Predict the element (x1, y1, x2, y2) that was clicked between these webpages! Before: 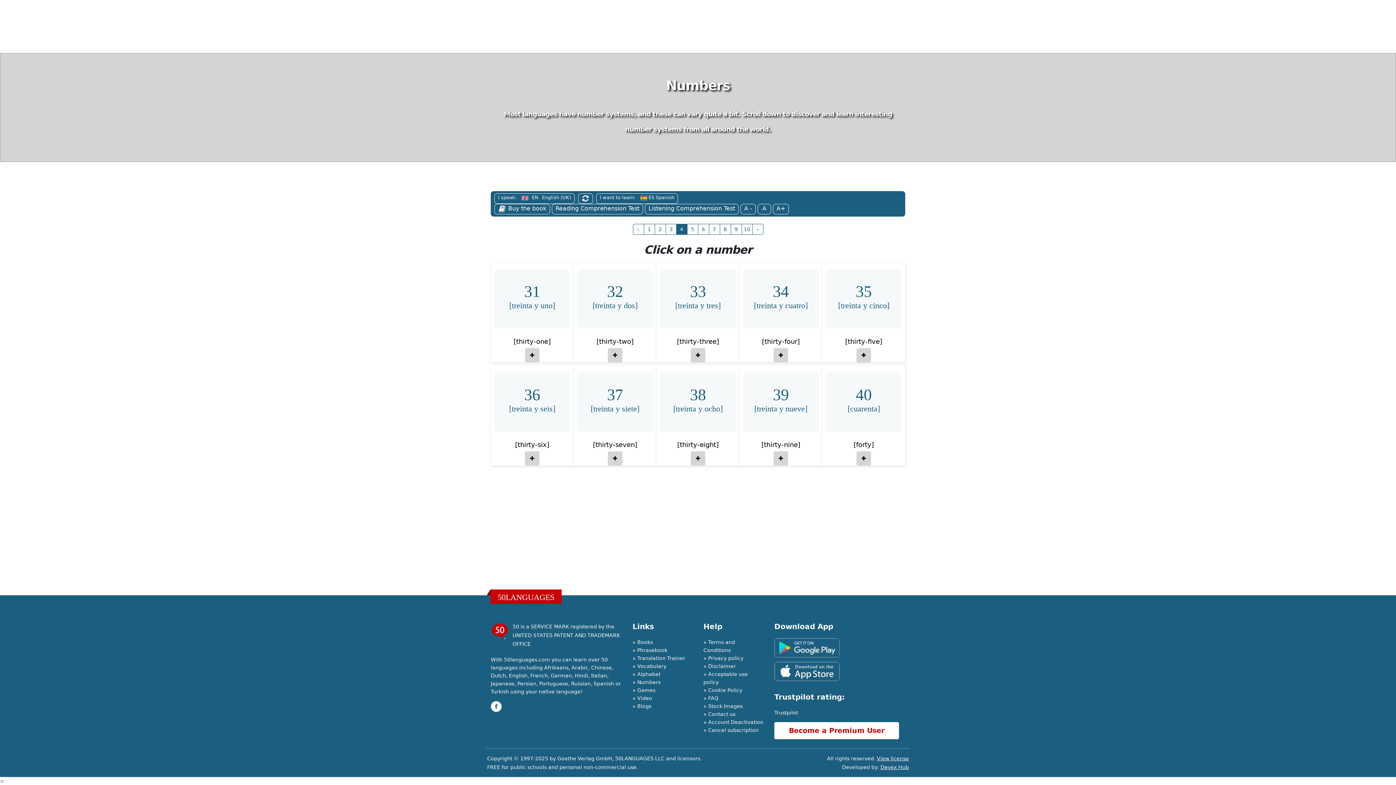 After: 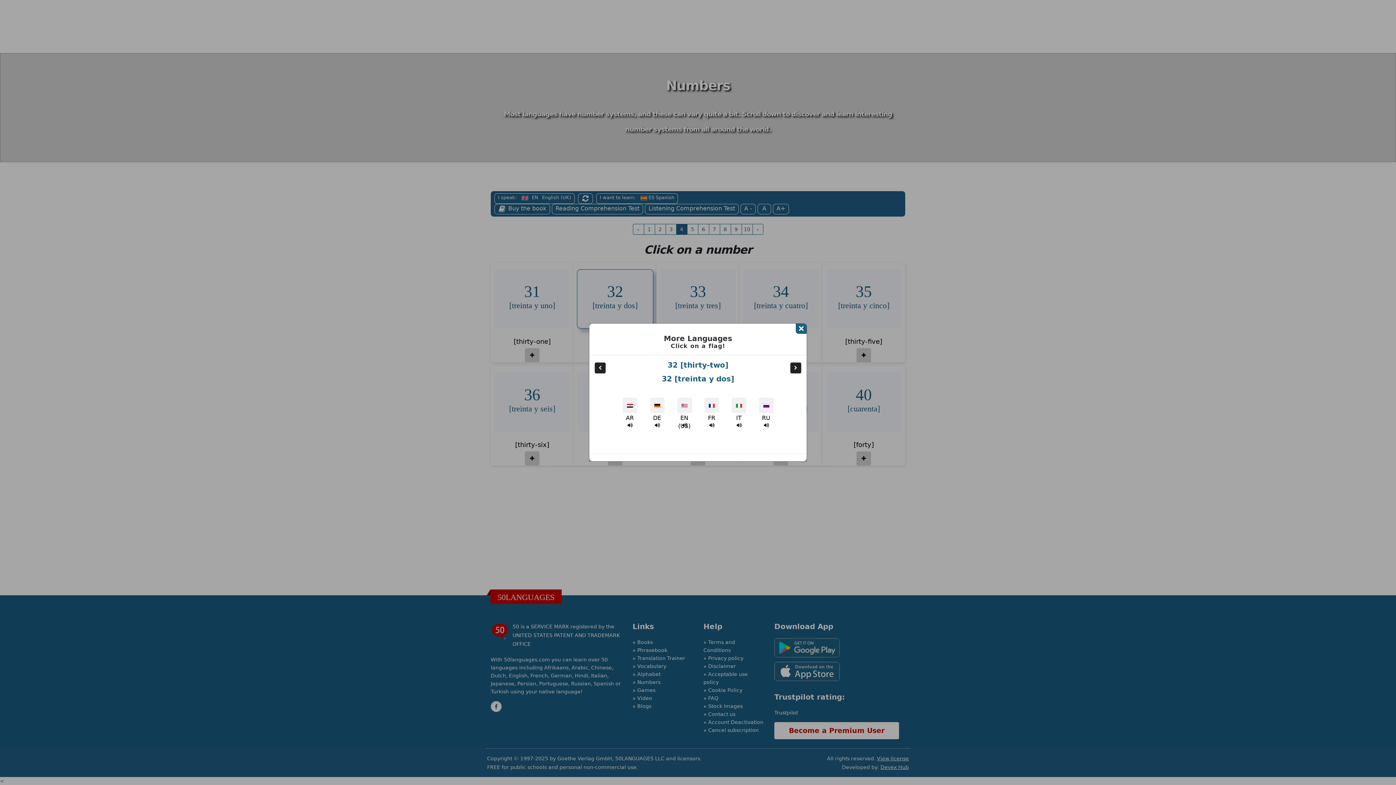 Action: label: Add bbox: (607, 348, 622, 362)